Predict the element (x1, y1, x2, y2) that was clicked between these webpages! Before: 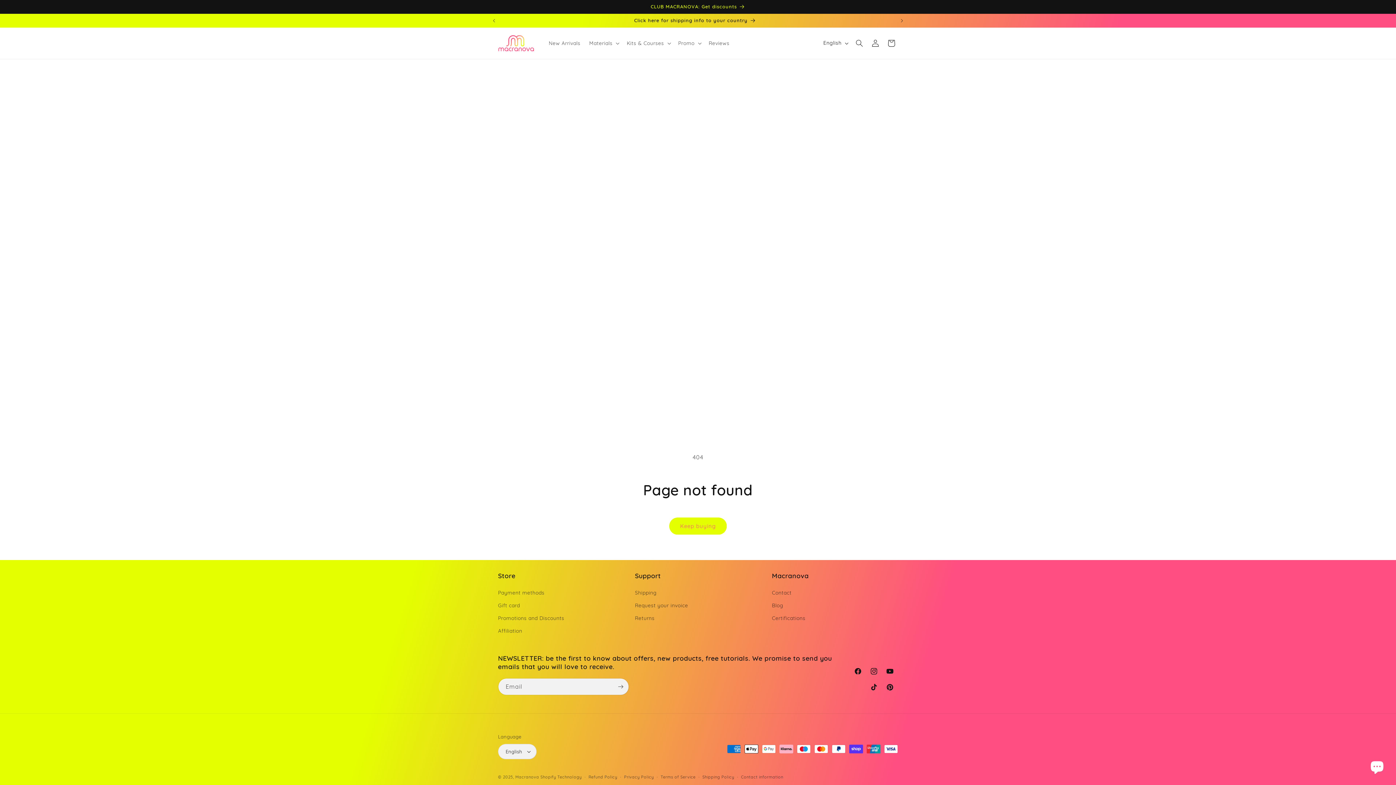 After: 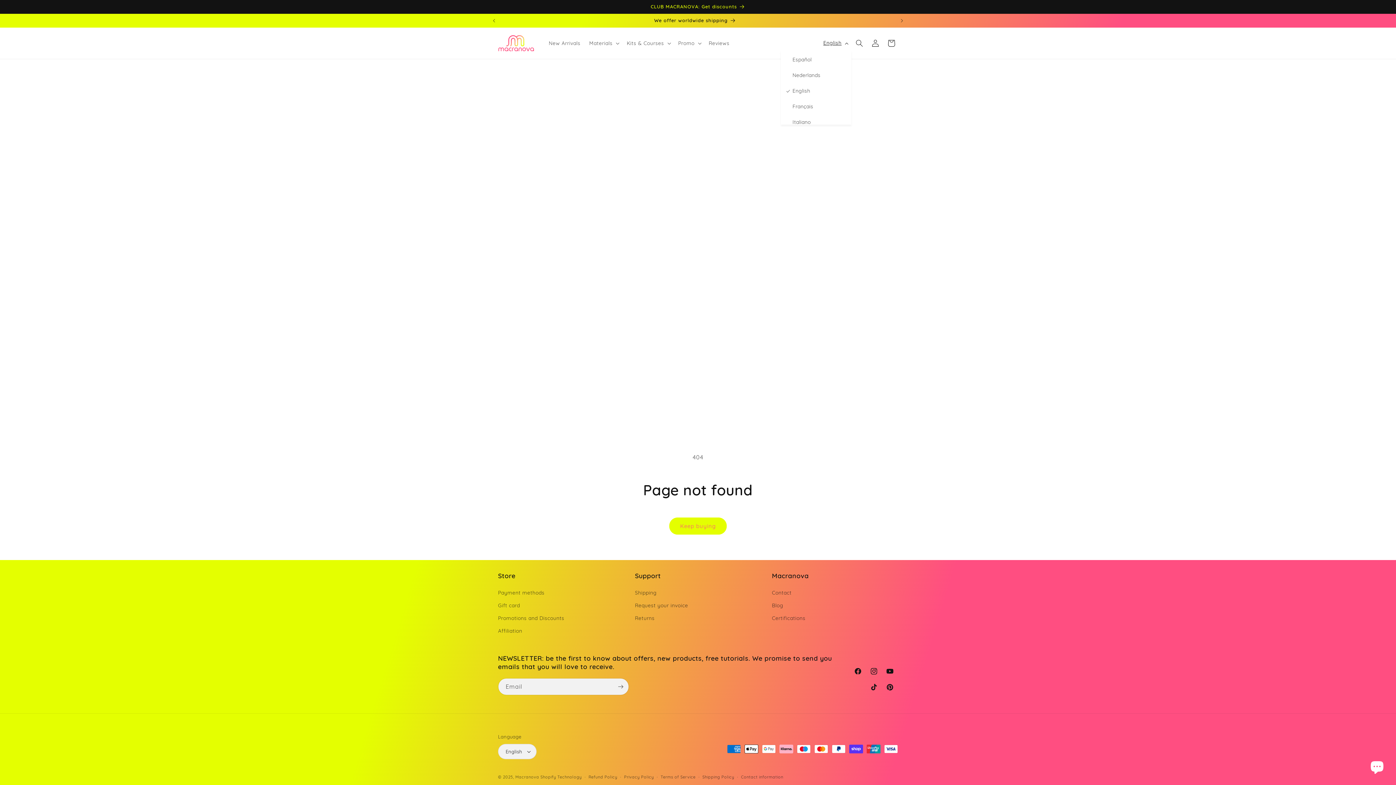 Action: bbox: (819, 36, 851, 50) label: English